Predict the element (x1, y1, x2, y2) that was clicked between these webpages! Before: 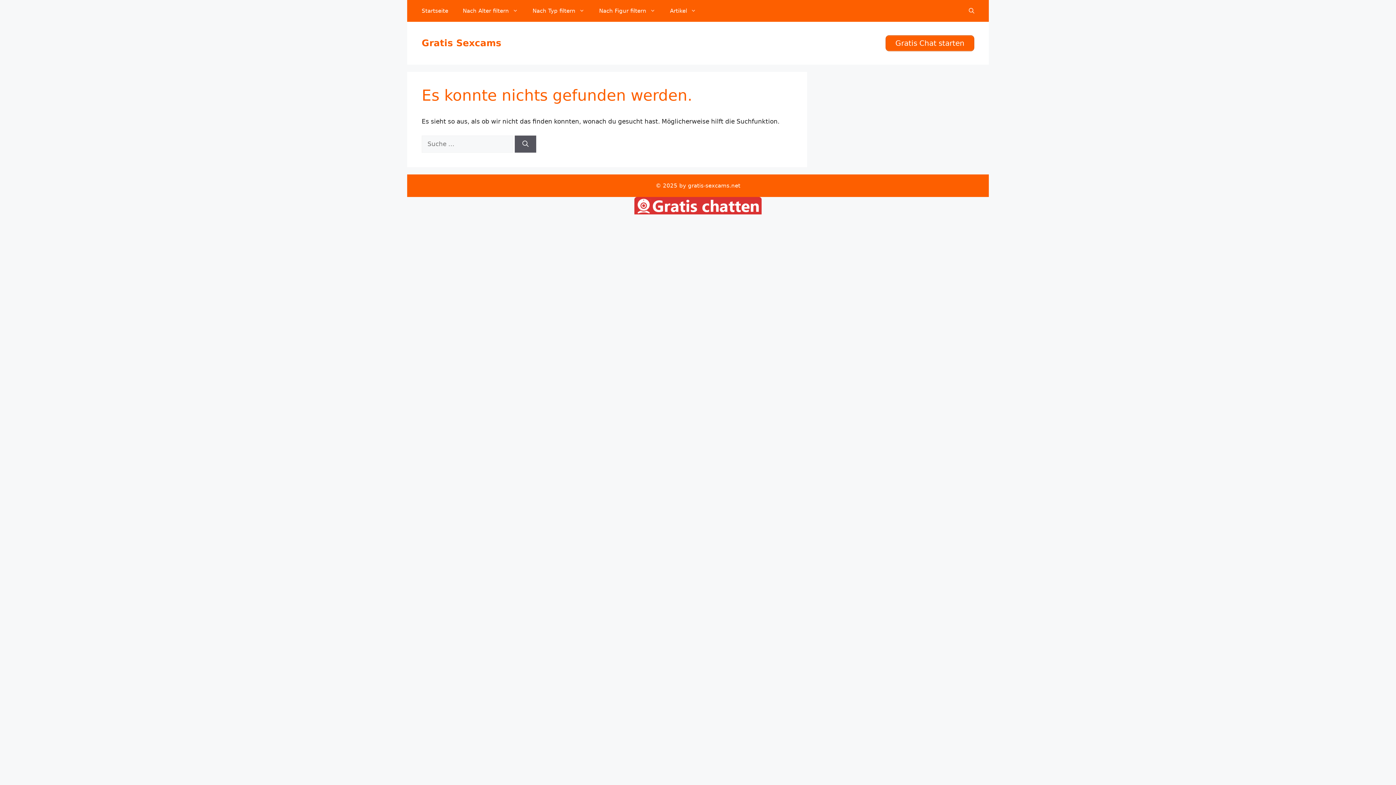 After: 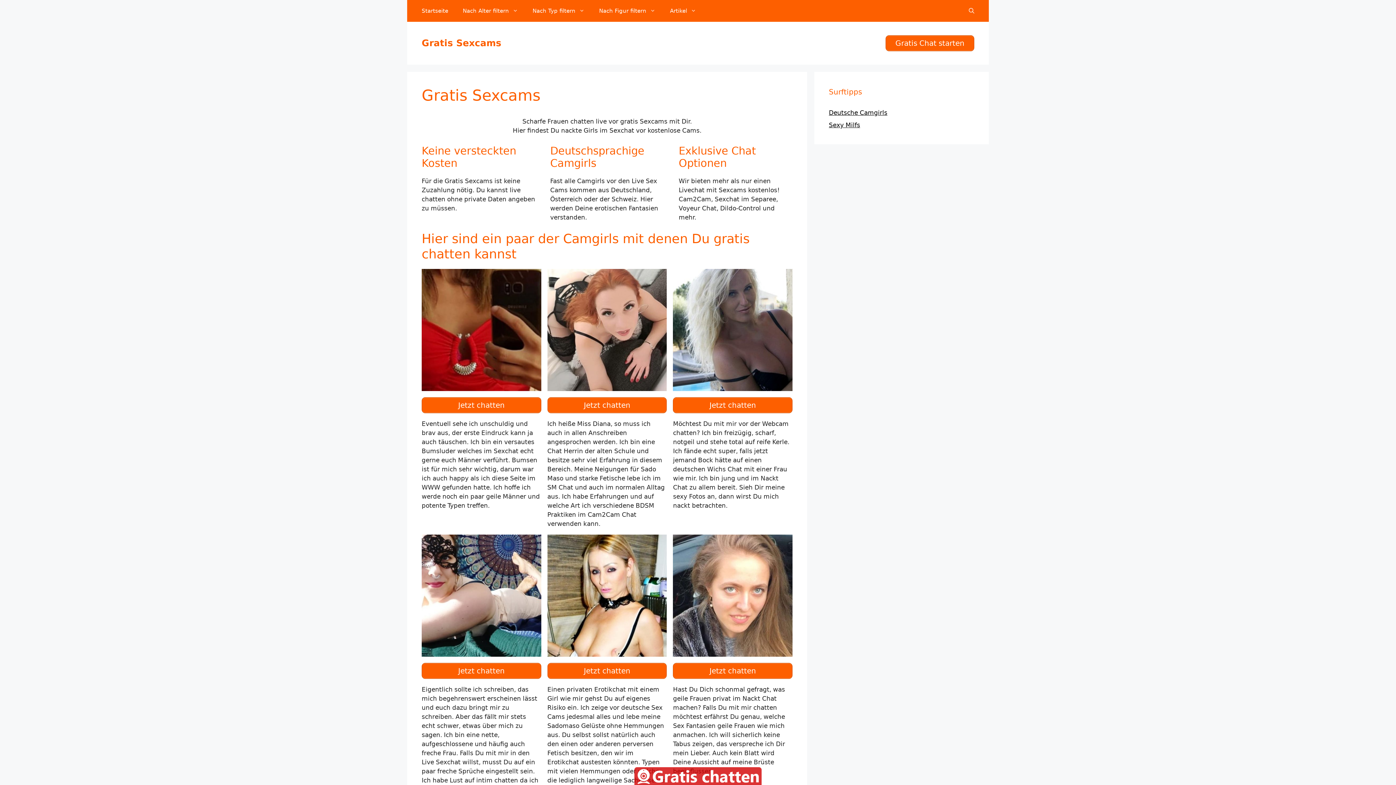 Action: bbox: (455, 0, 525, 21) label: Nach Alter filtern